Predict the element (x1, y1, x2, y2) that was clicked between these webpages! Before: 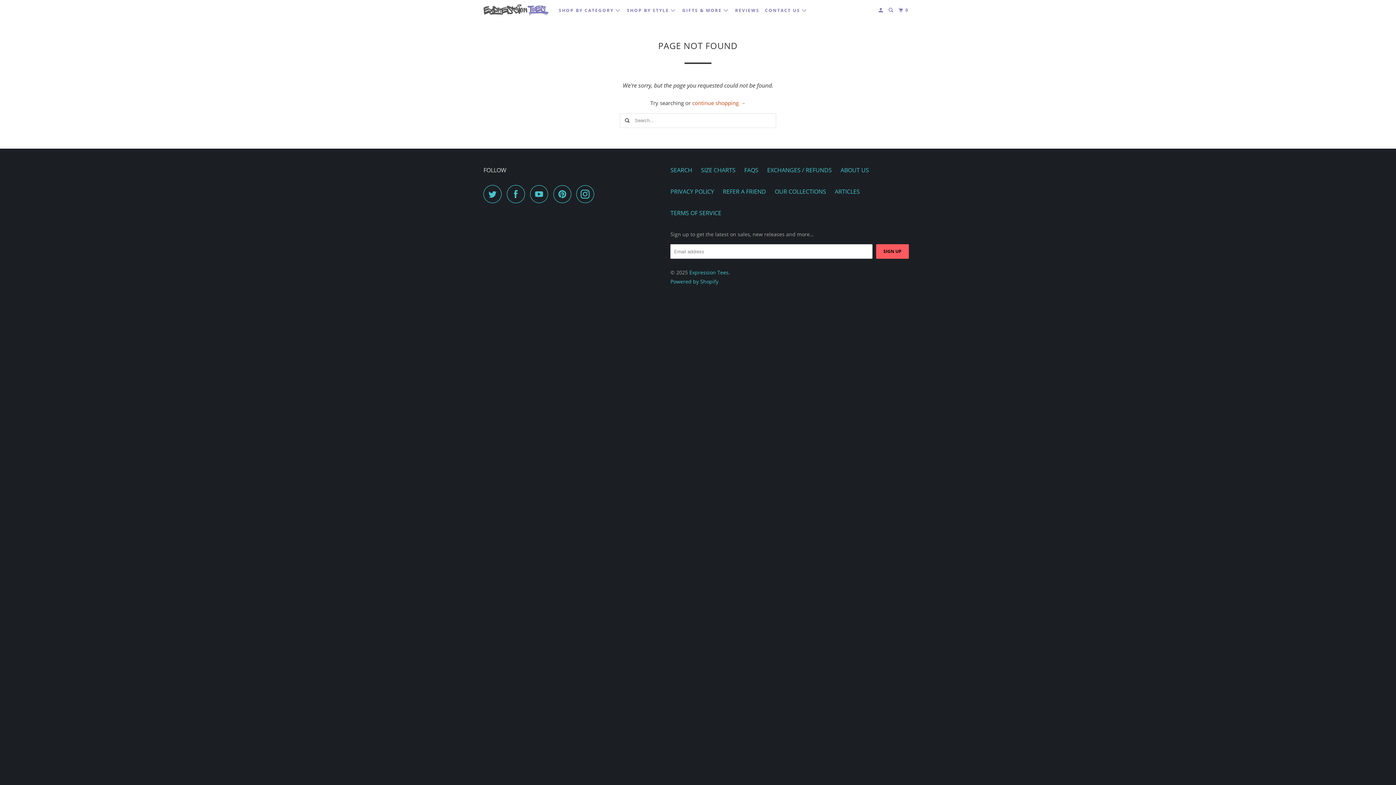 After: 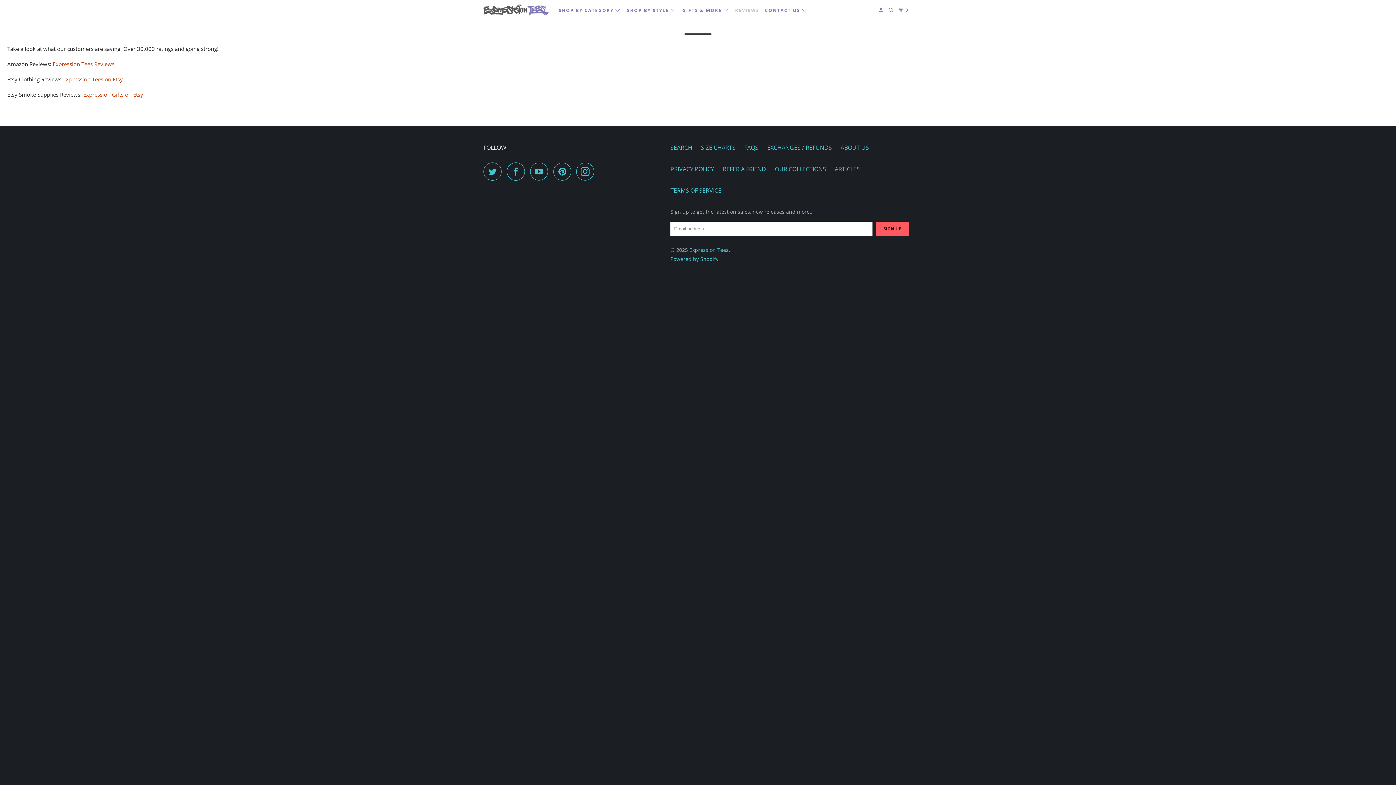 Action: label: REVIEWS bbox: (733, 4, 761, 16)